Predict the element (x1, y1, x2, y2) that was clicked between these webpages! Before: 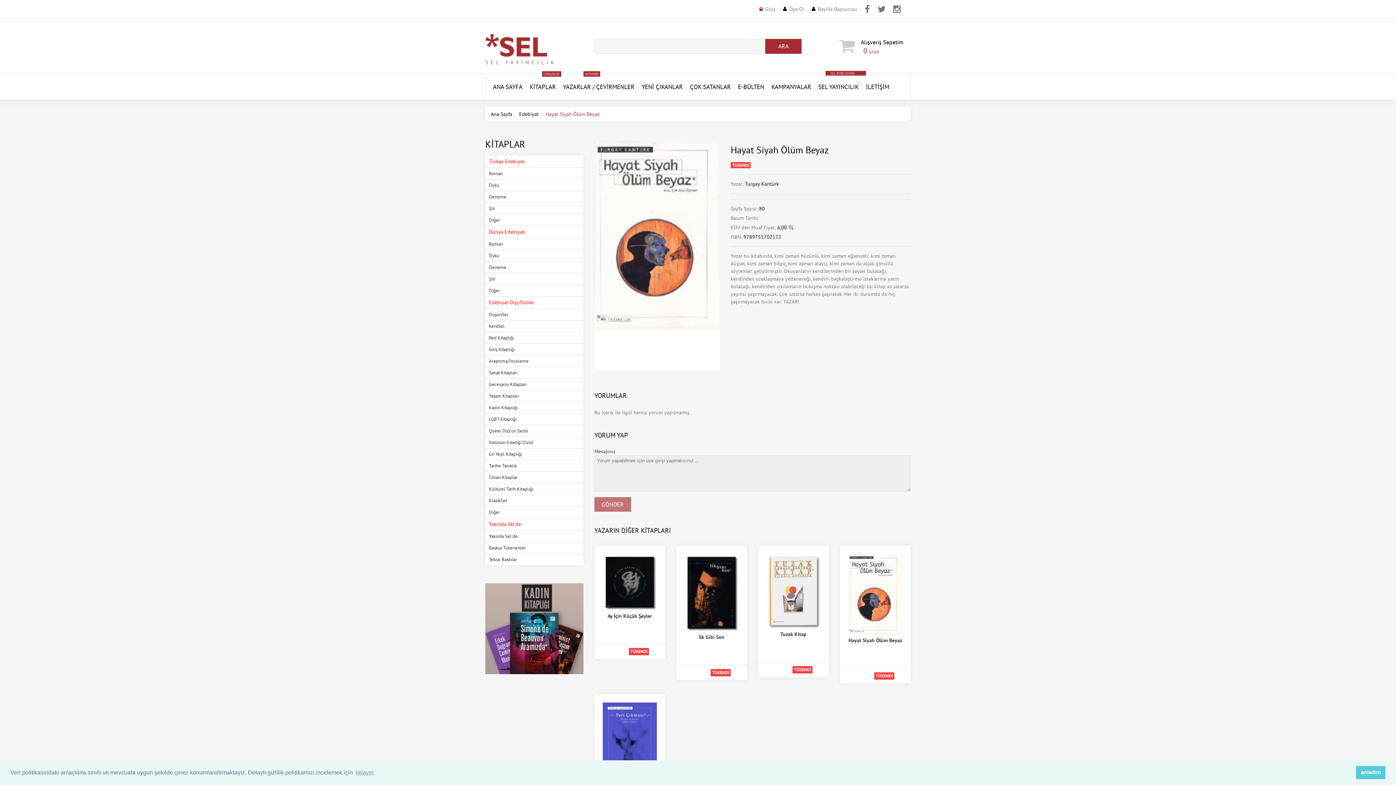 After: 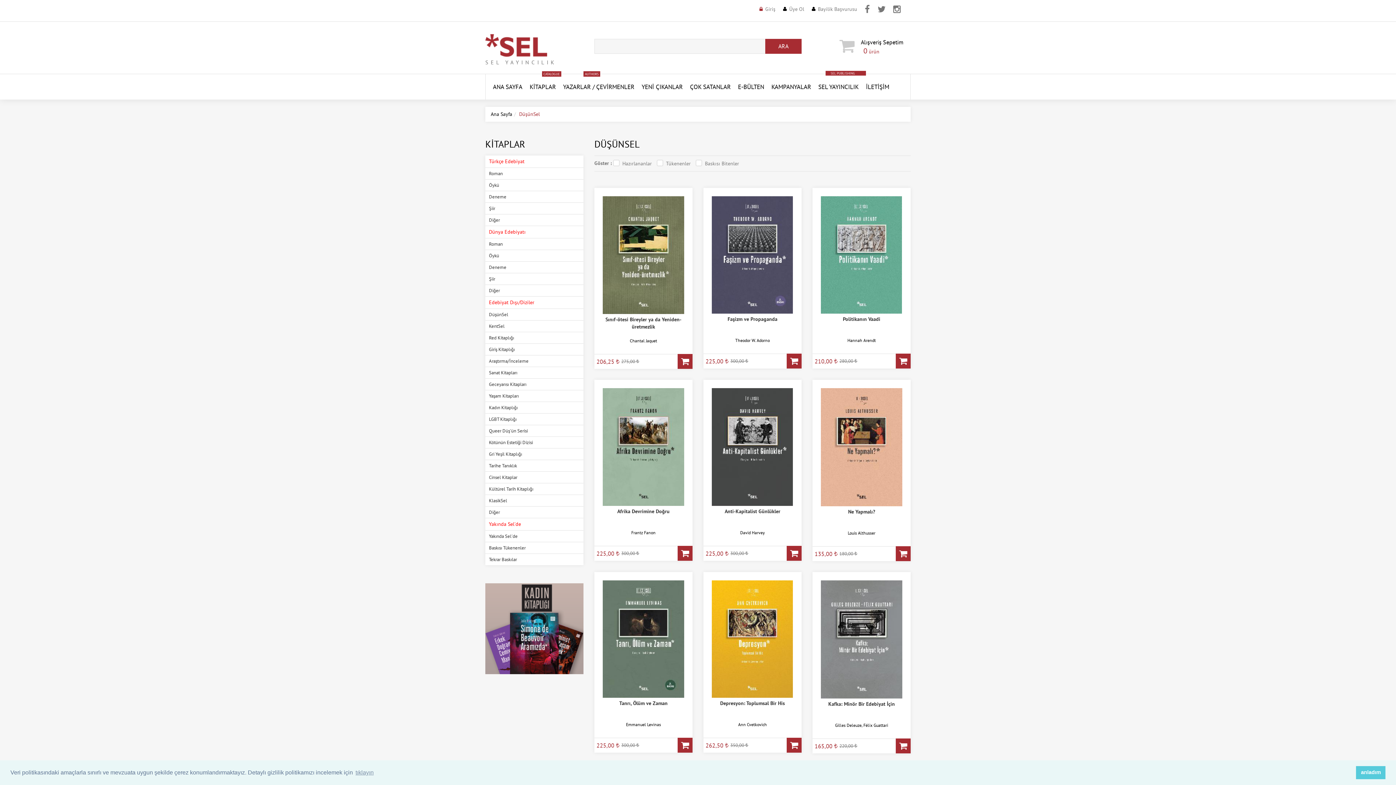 Action: bbox: (485, 309, 583, 320) label: DüşünSel